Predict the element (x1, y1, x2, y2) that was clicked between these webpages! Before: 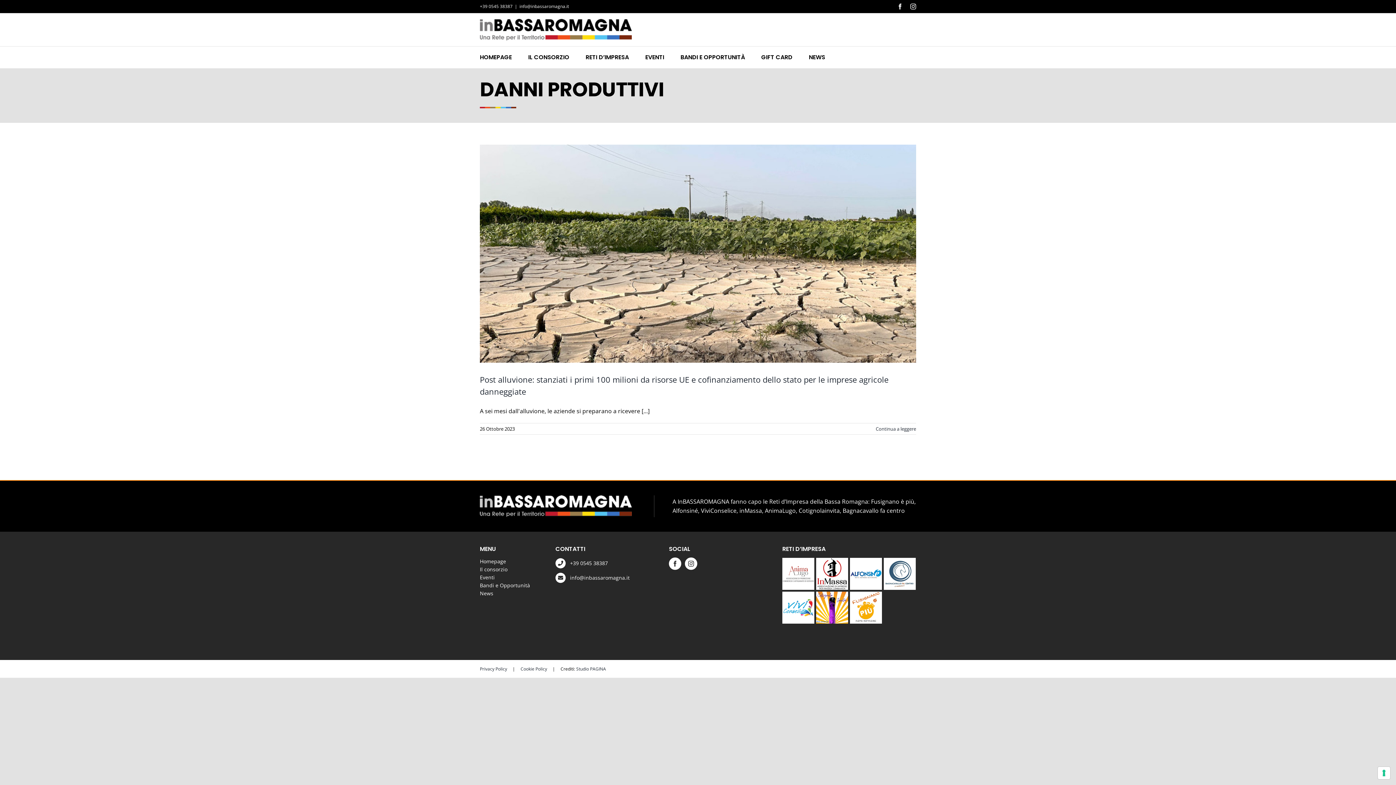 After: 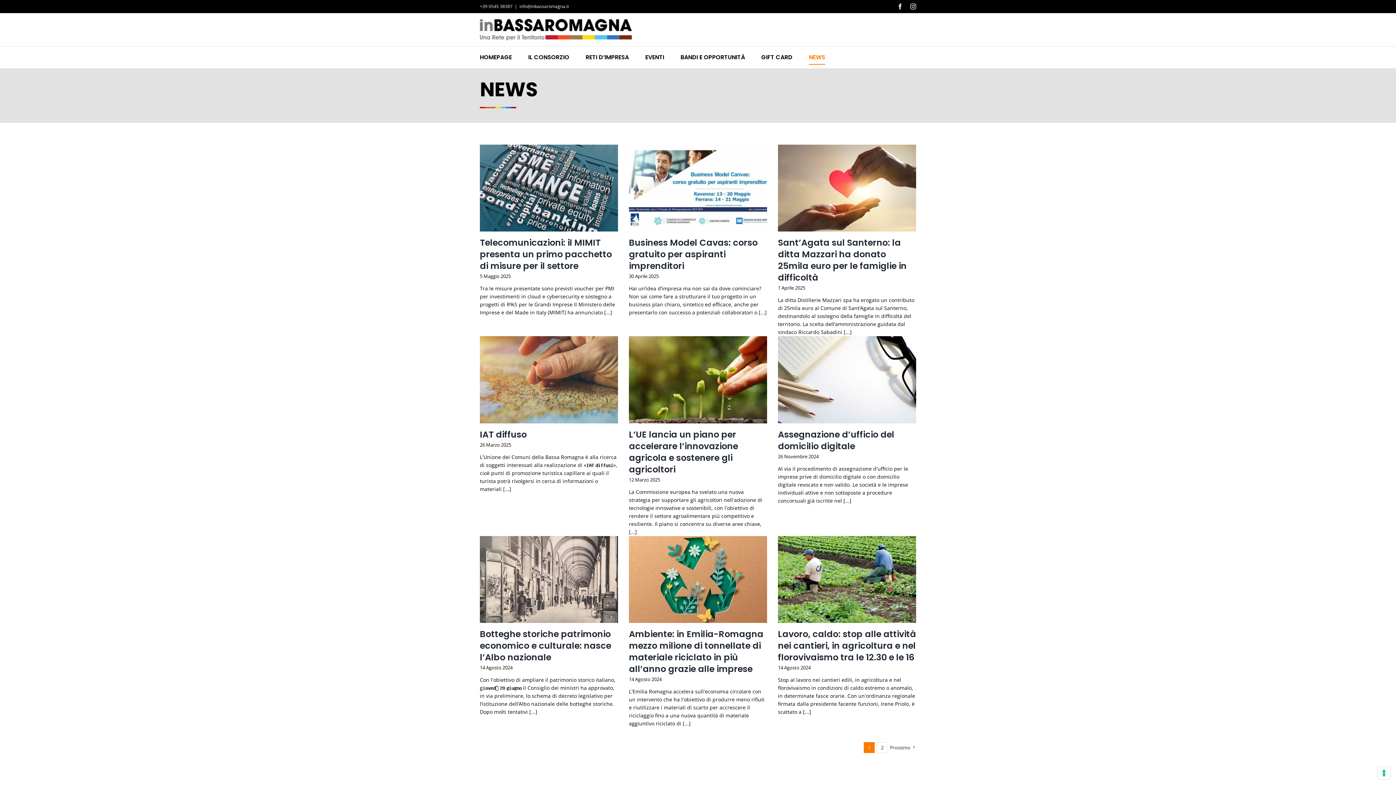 Action: bbox: (809, 46, 825, 68) label: NEWS